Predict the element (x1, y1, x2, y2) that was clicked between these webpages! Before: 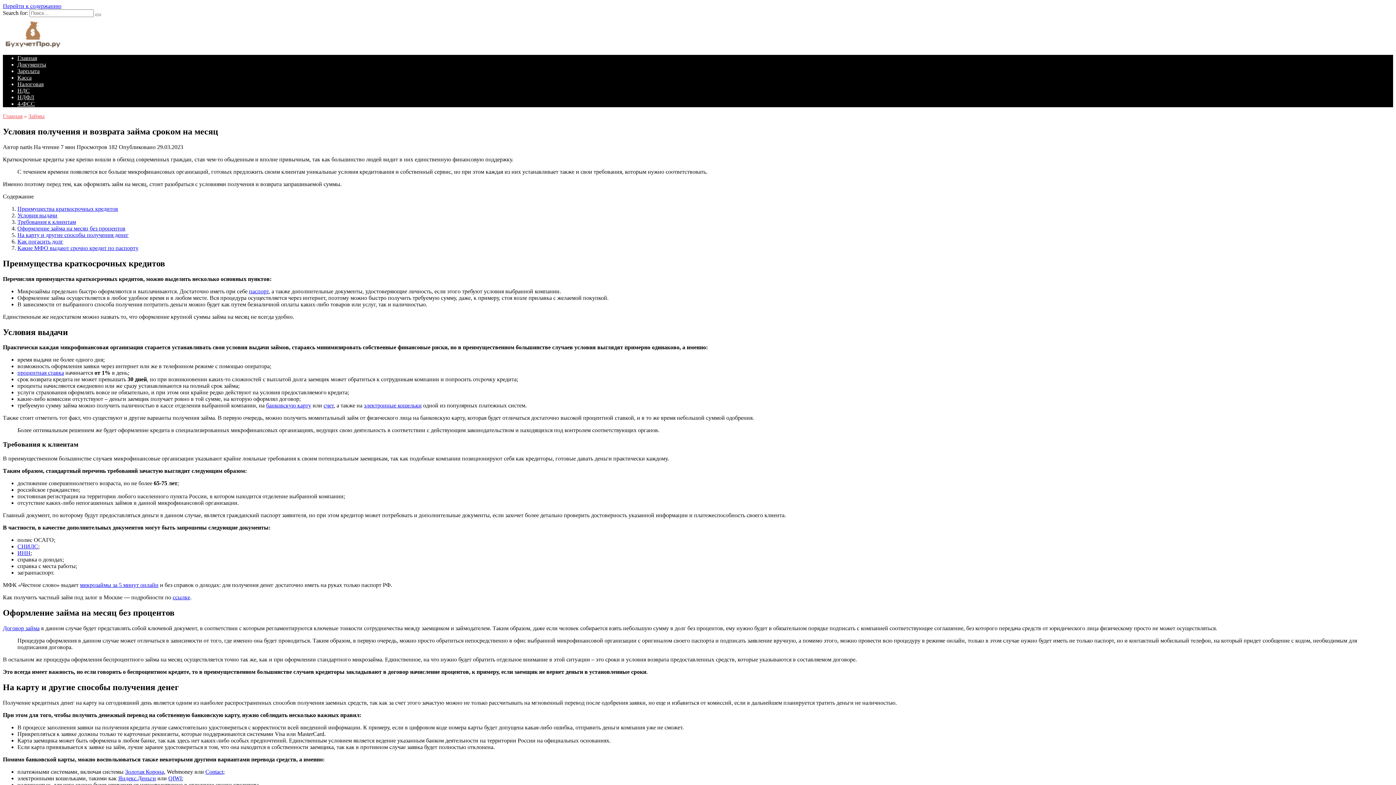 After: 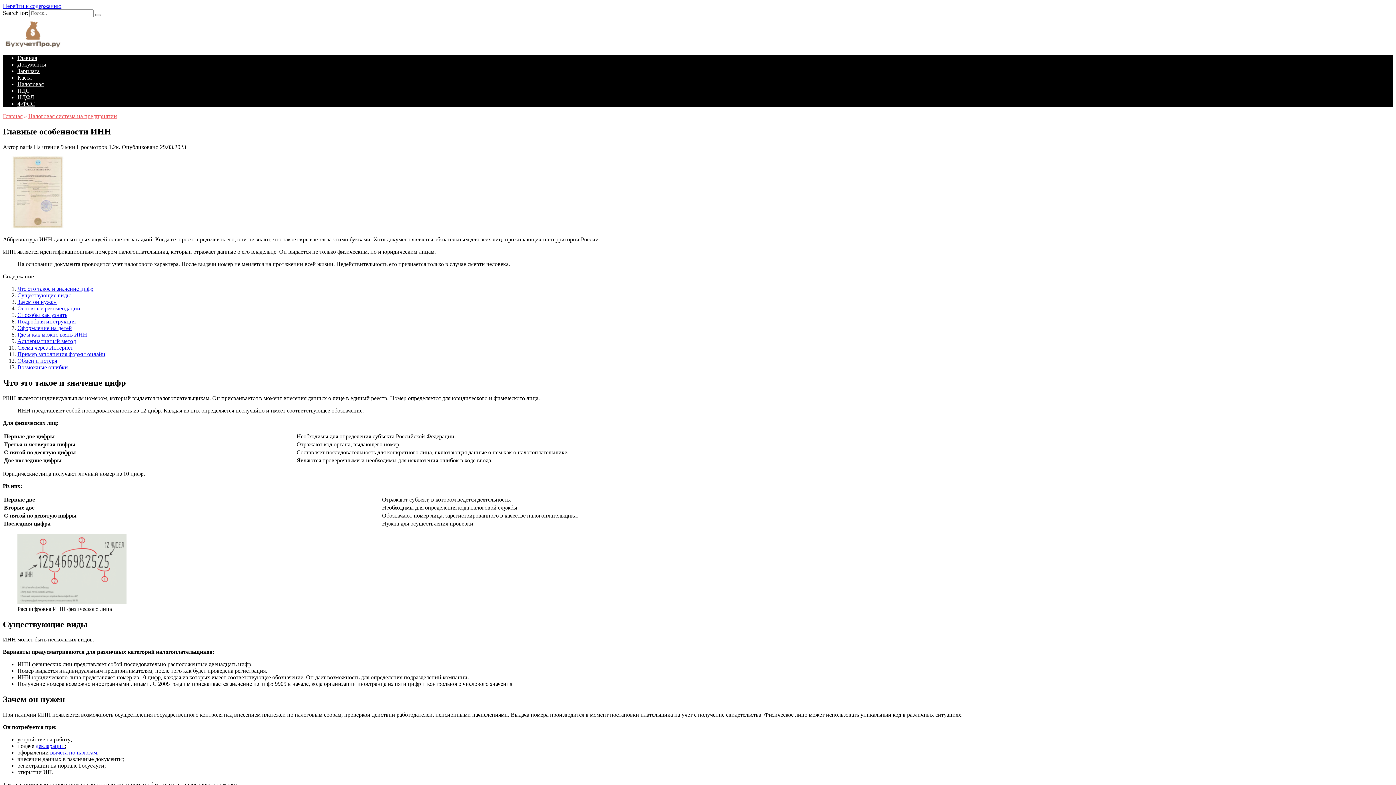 Action: bbox: (17, 550, 30, 556) label: ИНН